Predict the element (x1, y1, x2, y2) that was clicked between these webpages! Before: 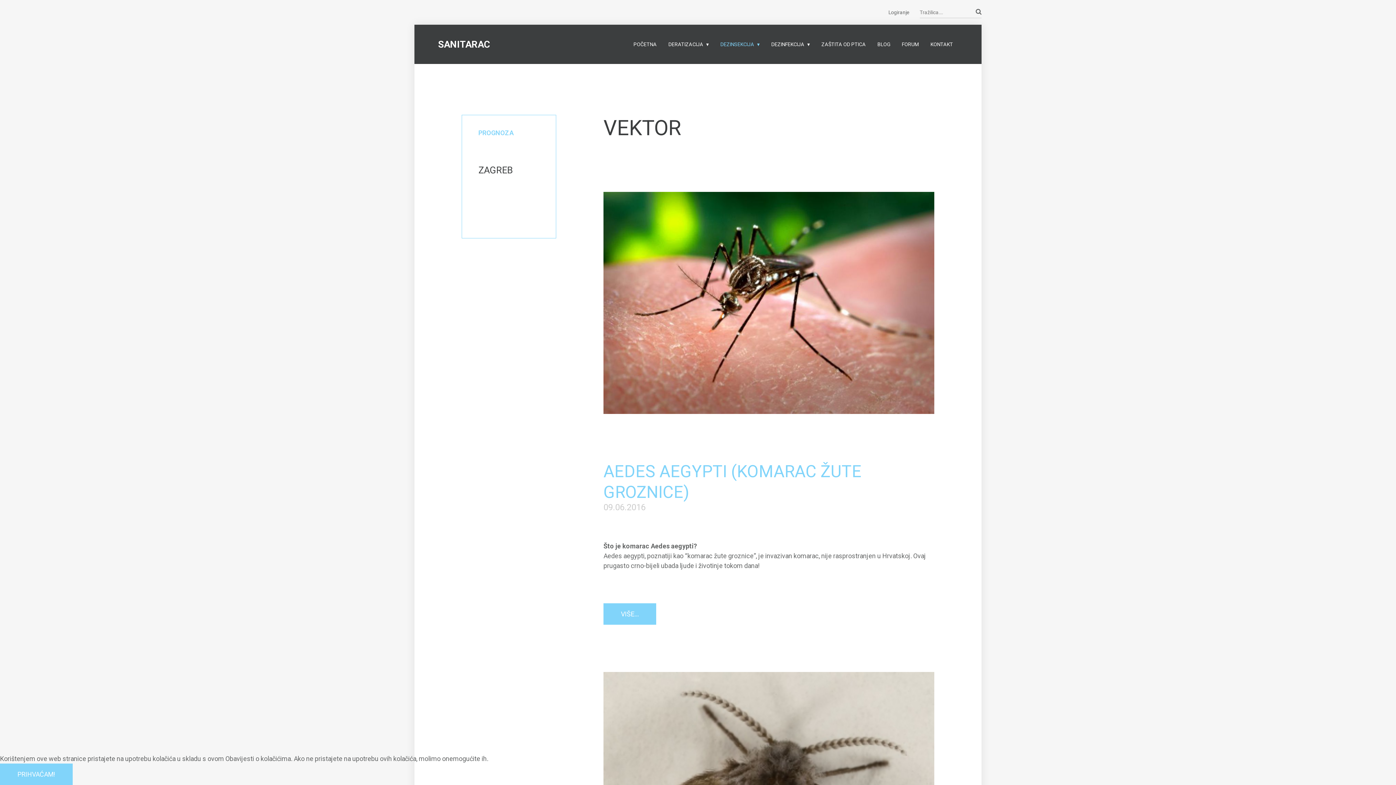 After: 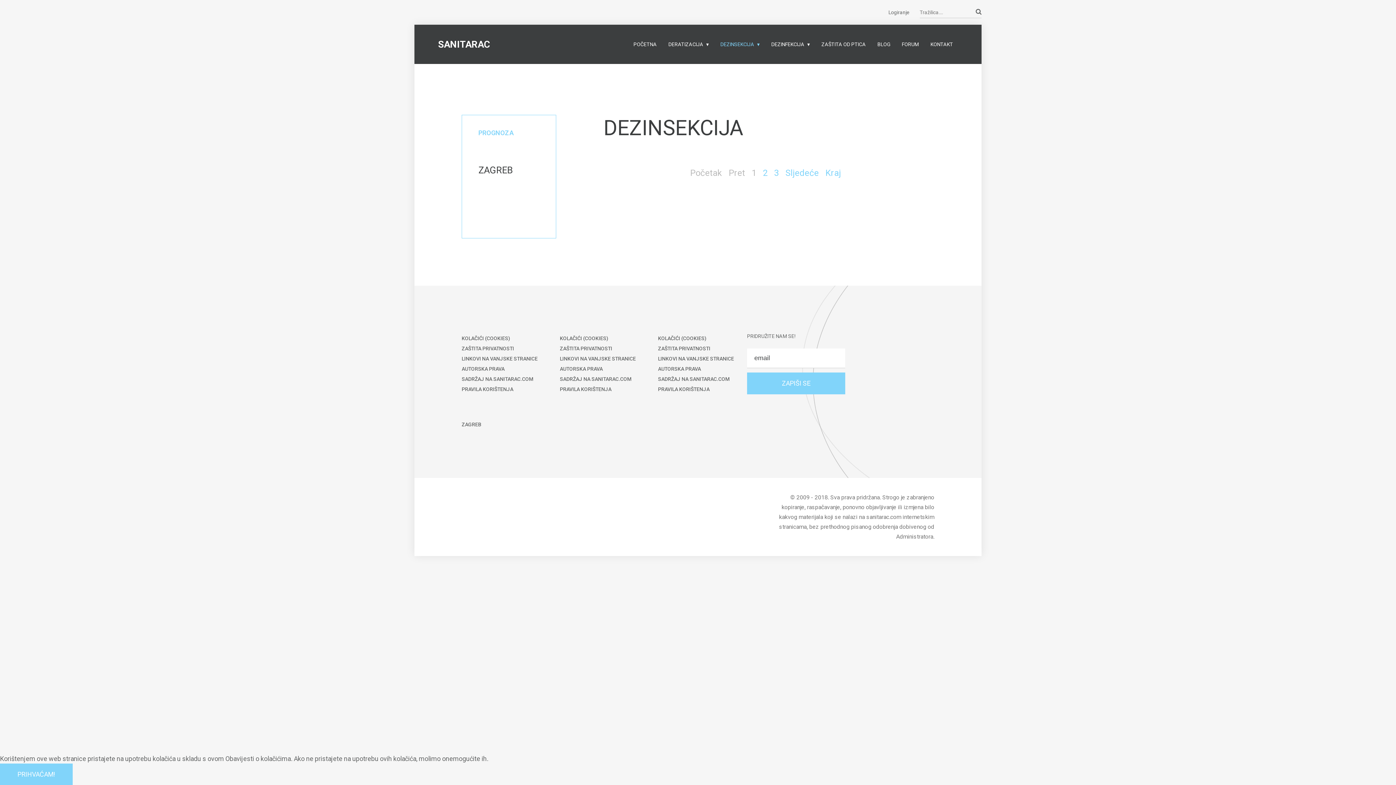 Action: label: DEZINSEKCIJA bbox: (714, 24, 765, 64)